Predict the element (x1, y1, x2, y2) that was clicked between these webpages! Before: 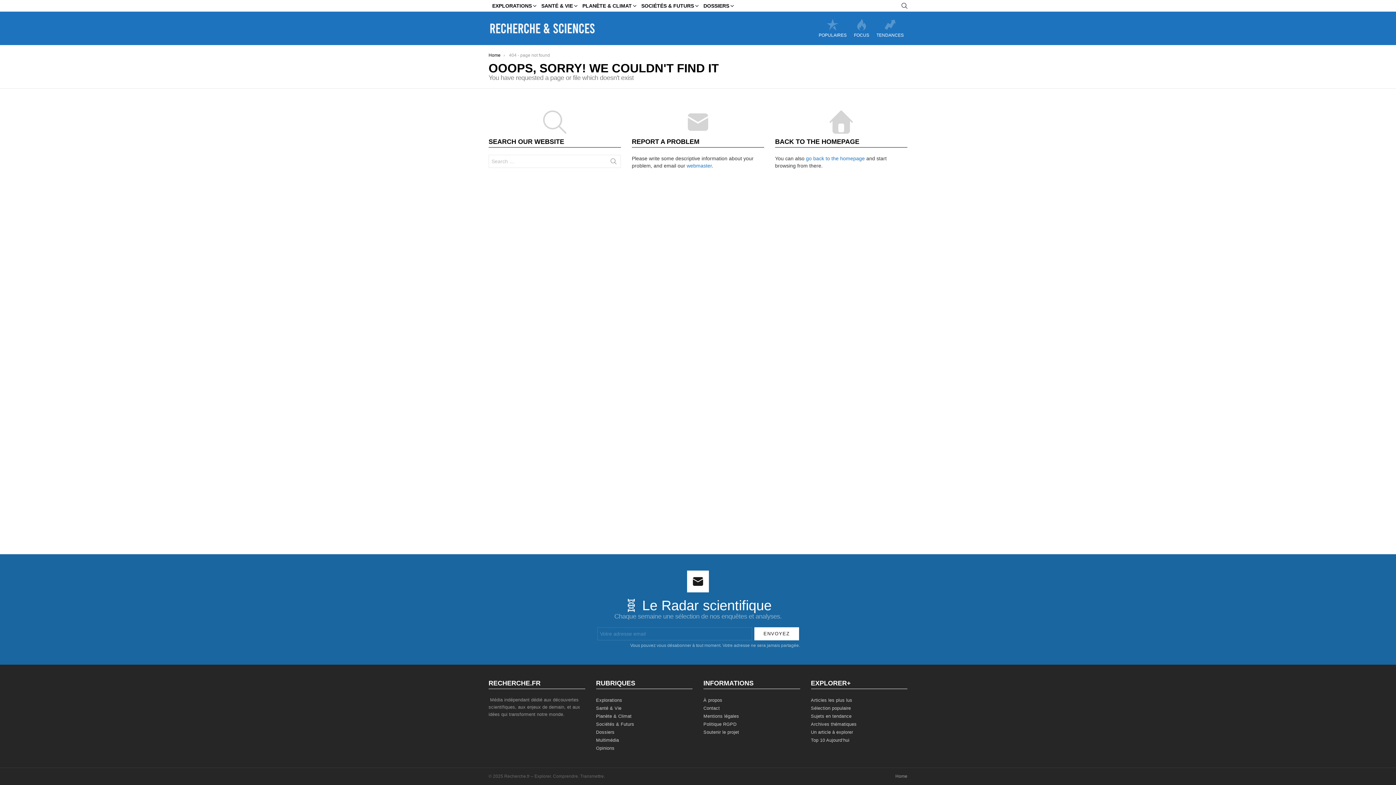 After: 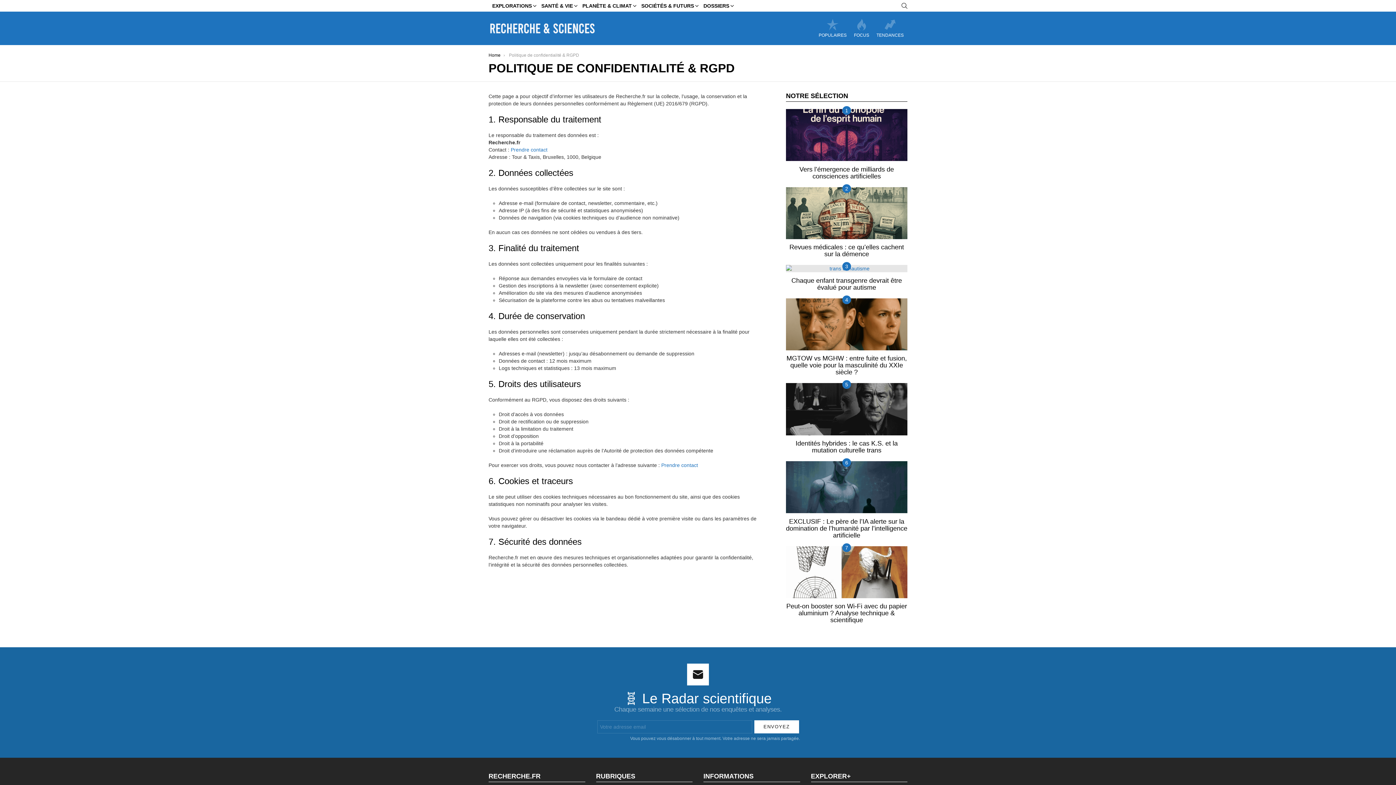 Action: label: Politique RGPD bbox: (703, 722, 736, 727)